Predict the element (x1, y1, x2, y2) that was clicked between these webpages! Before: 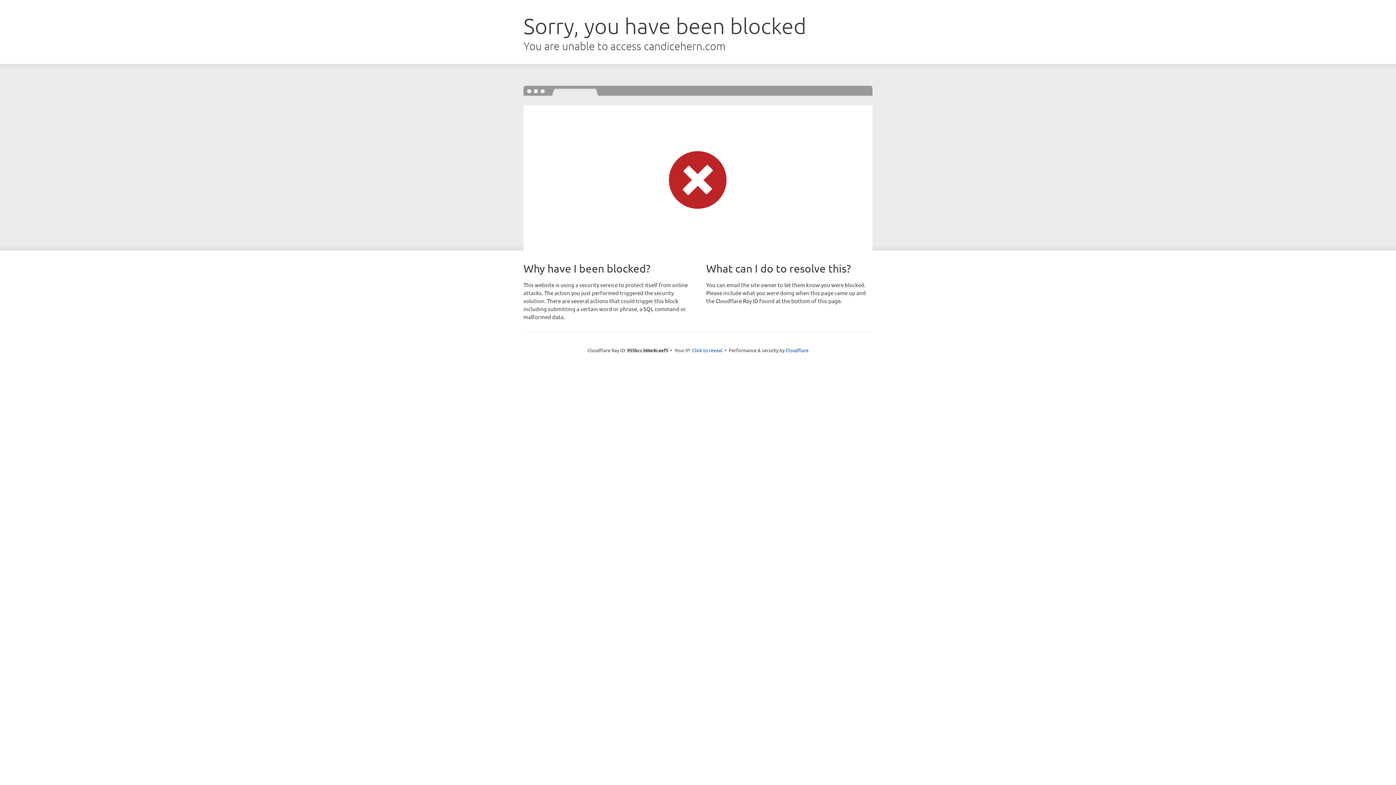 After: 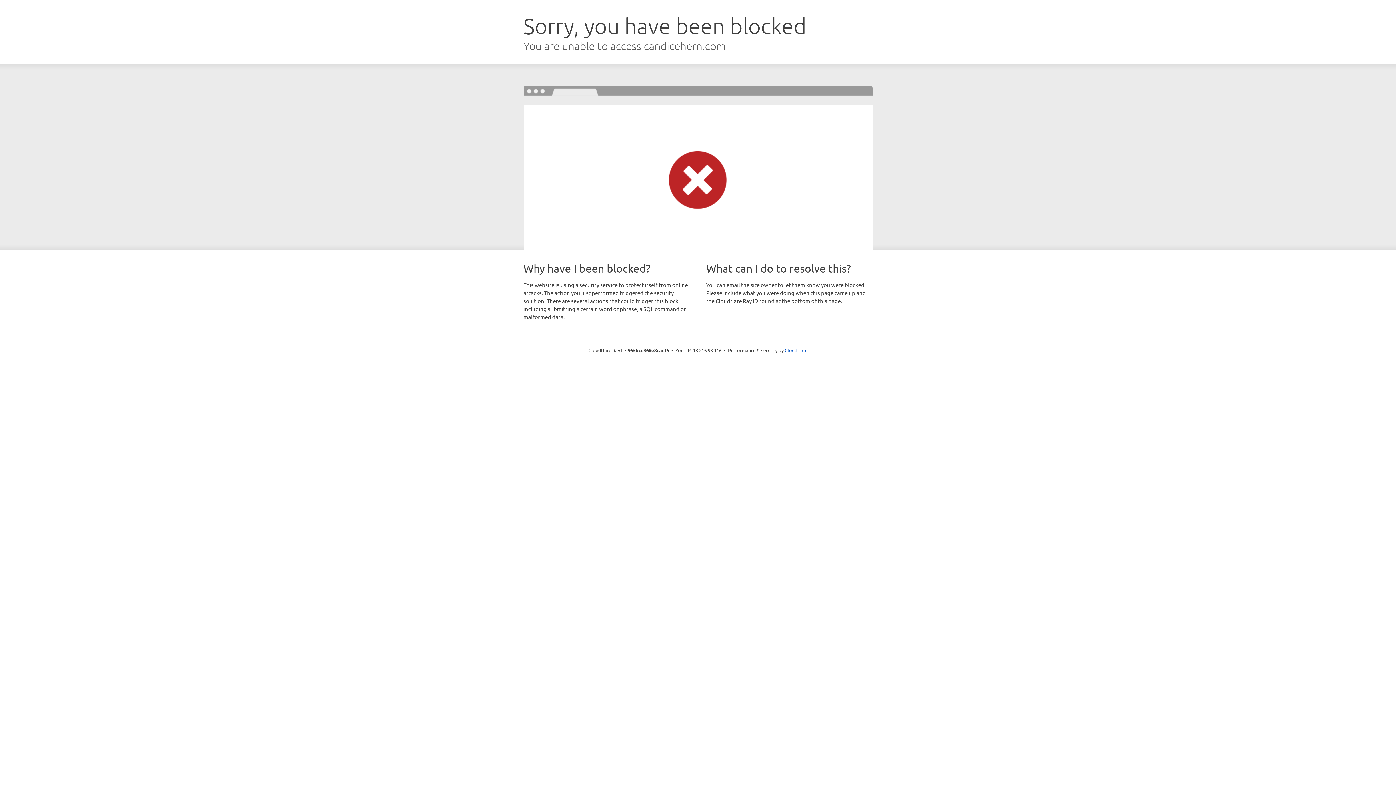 Action: label: Click to reveal bbox: (692, 346, 722, 353)